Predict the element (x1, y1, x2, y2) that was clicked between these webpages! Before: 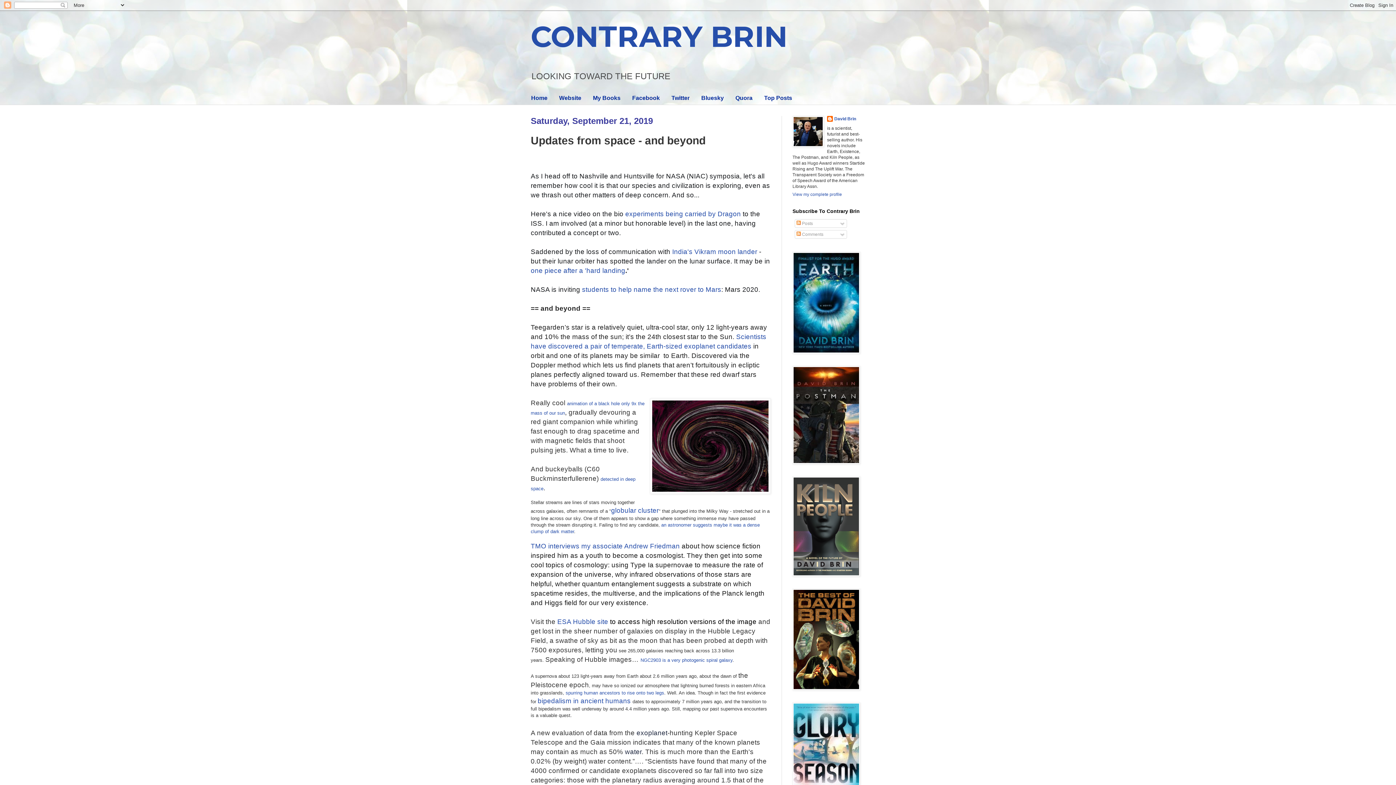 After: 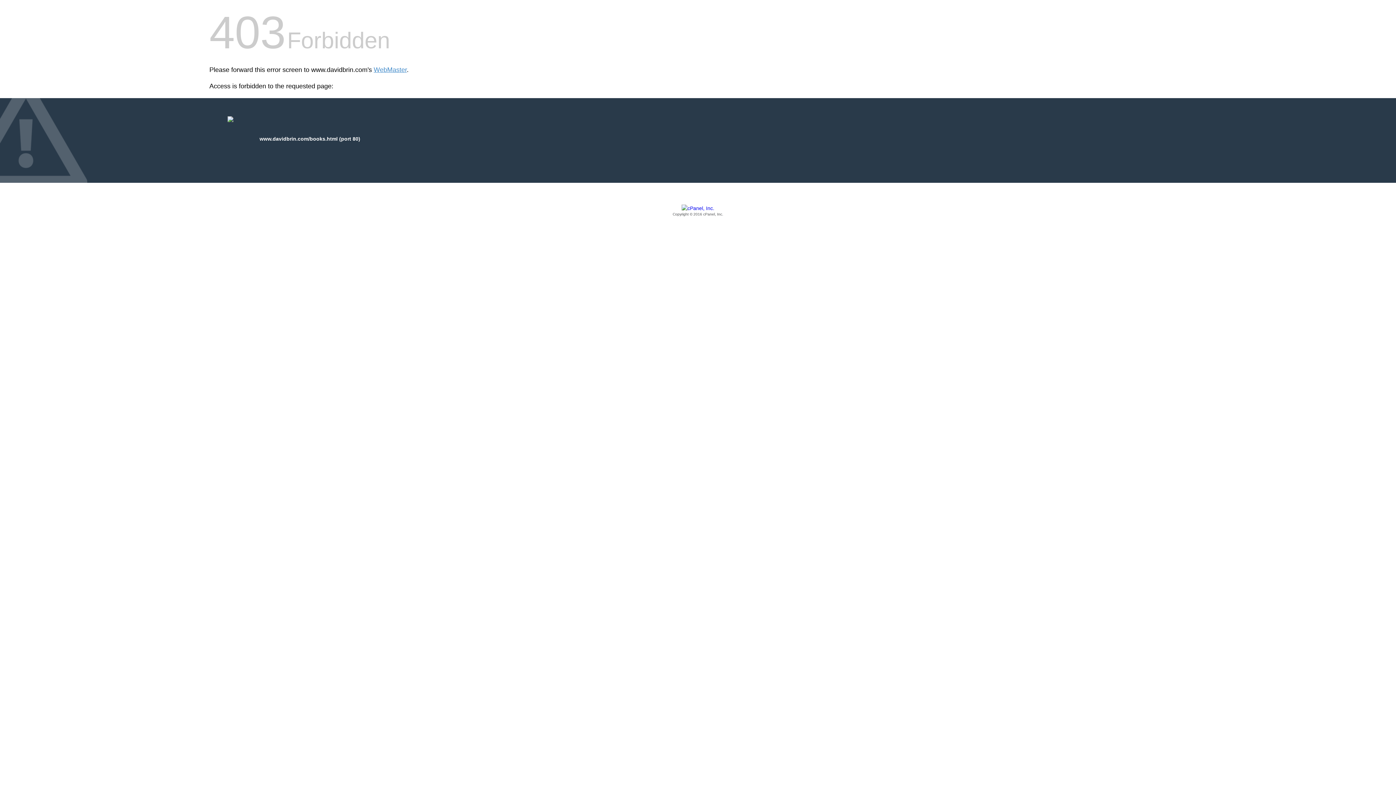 Action: label: My Books bbox: (587, 91, 626, 104)